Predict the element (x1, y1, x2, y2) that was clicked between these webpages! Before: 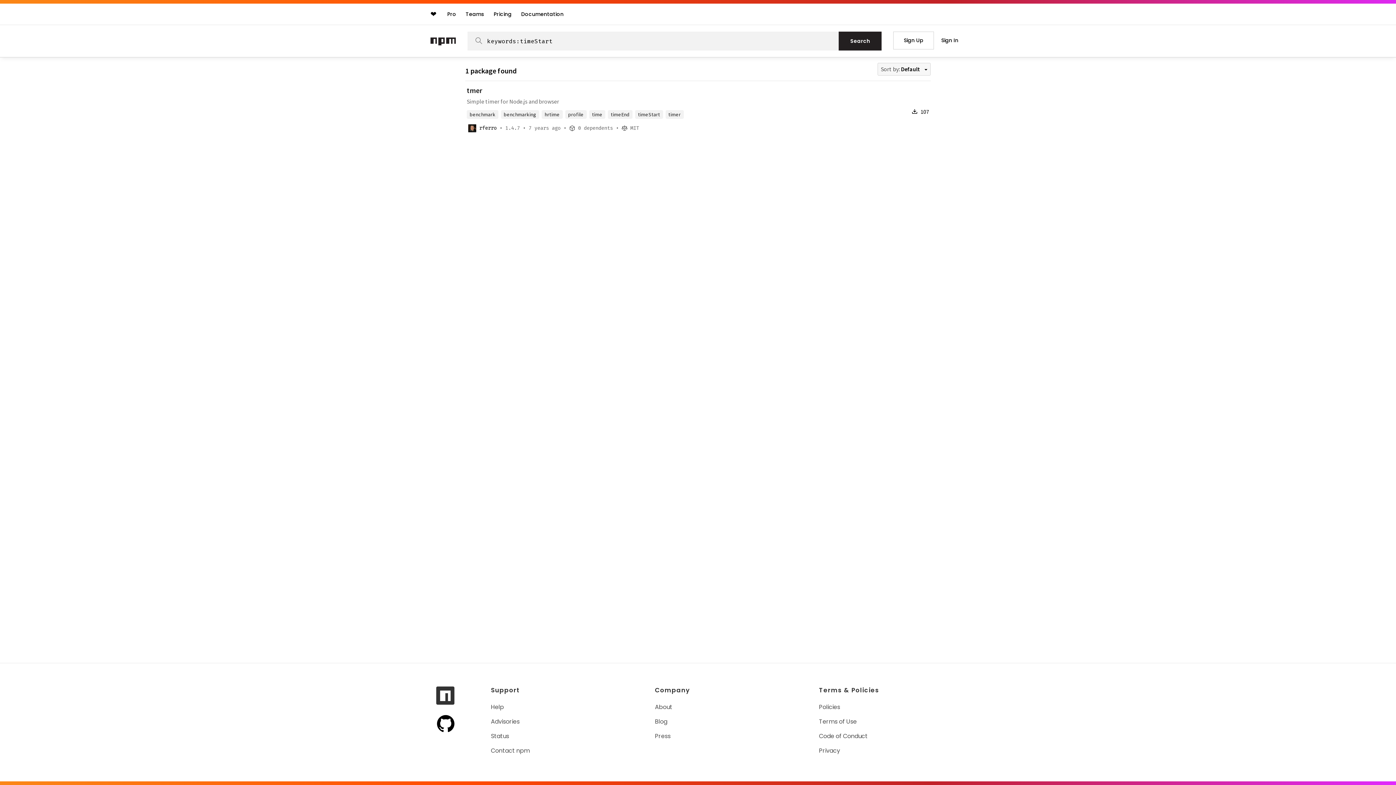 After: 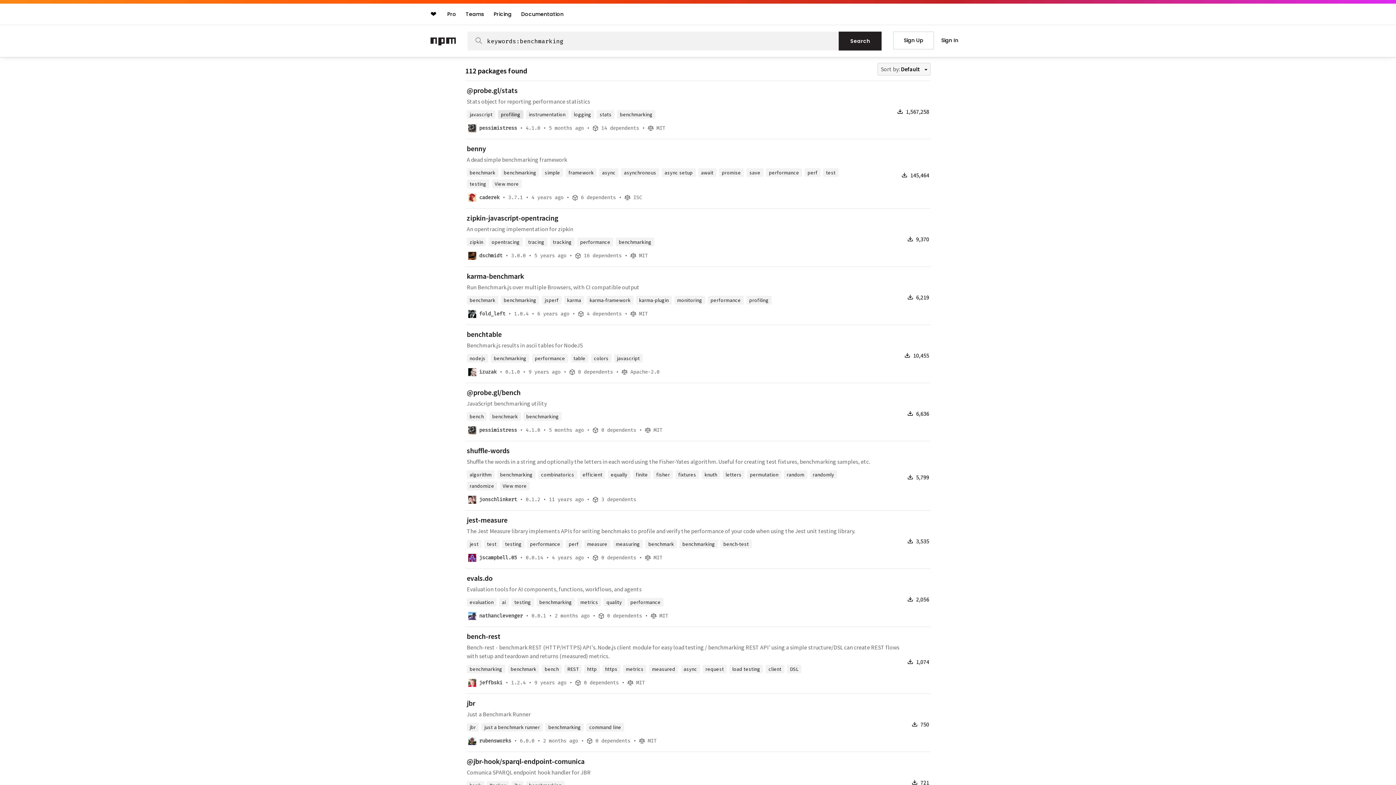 Action: bbox: (500, 110, 539, 118) label: benchmarking